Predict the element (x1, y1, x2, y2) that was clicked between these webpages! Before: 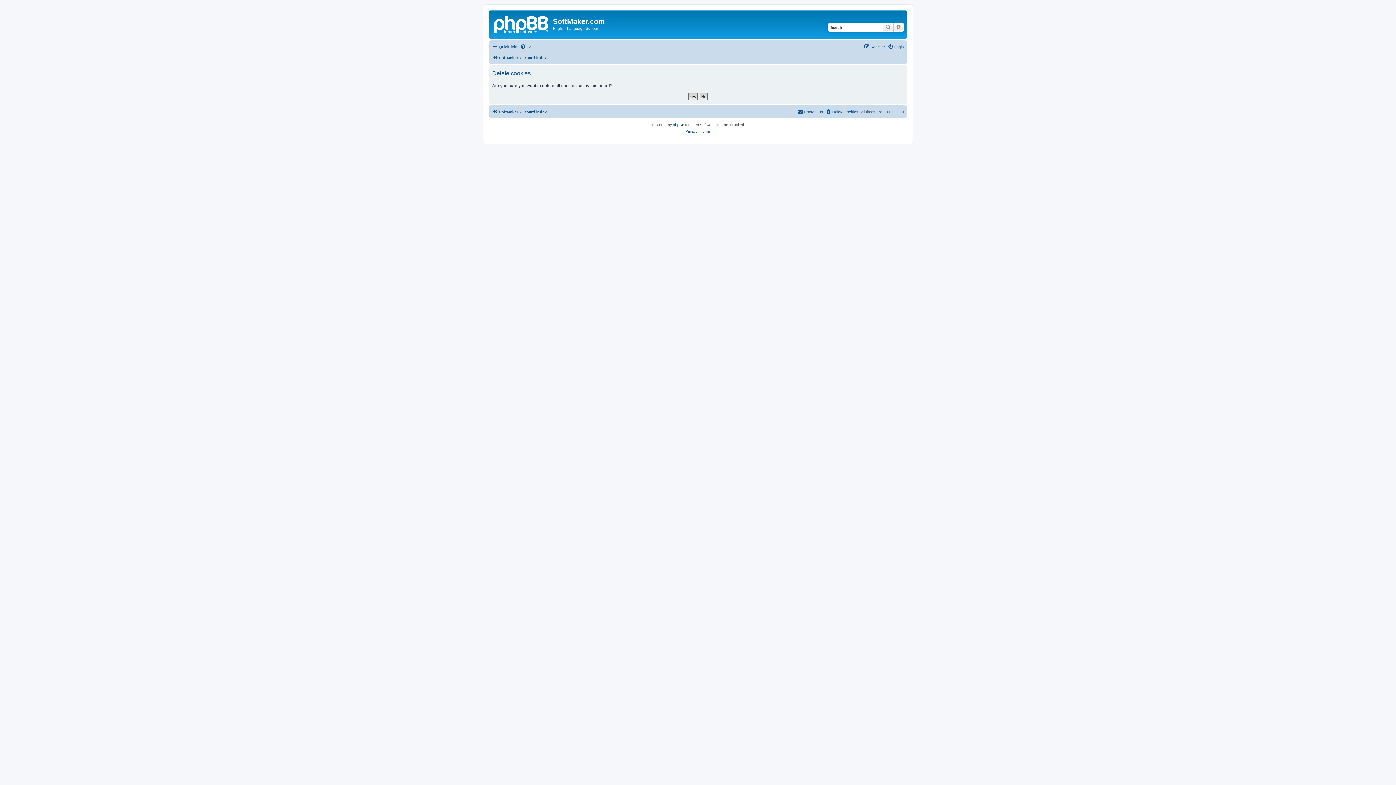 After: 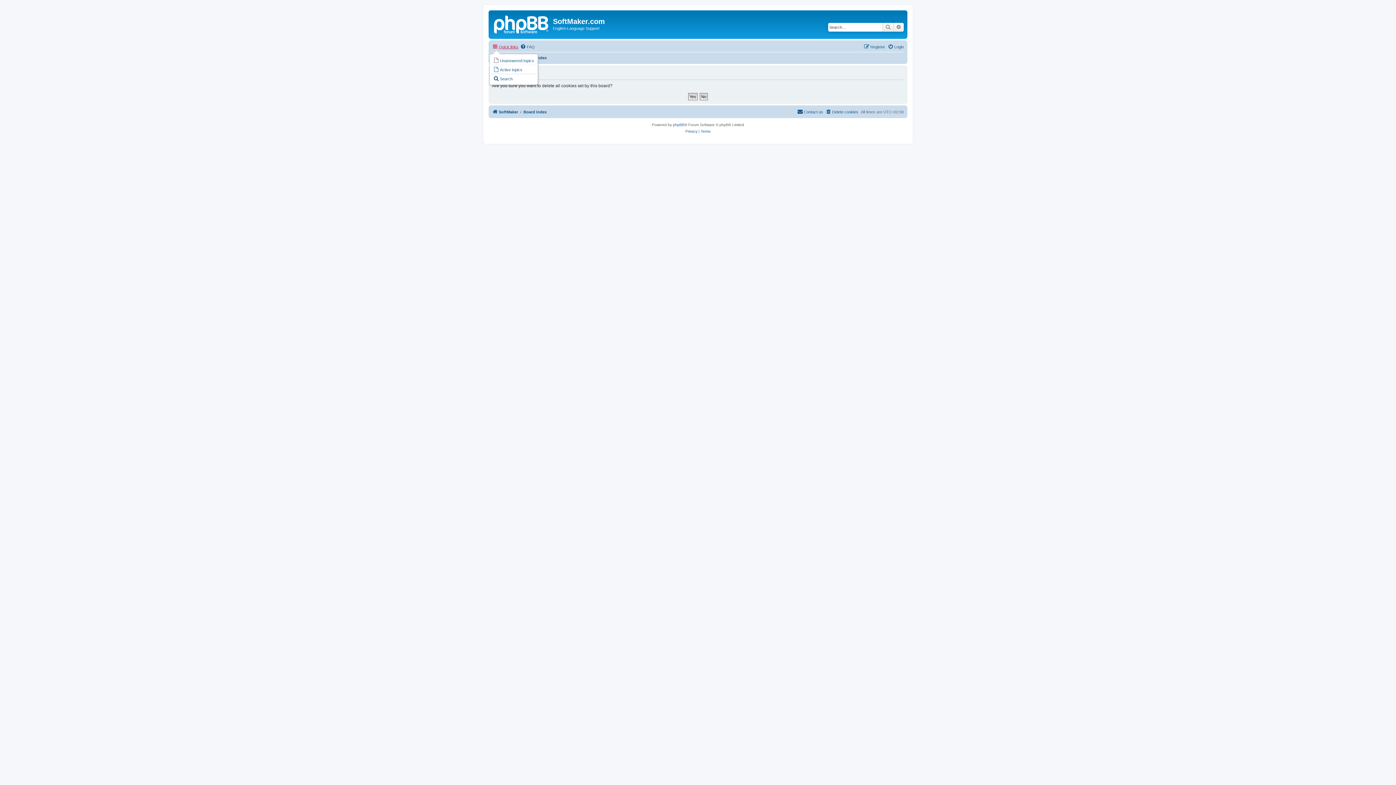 Action: label: Quick links bbox: (492, 42, 518, 51)